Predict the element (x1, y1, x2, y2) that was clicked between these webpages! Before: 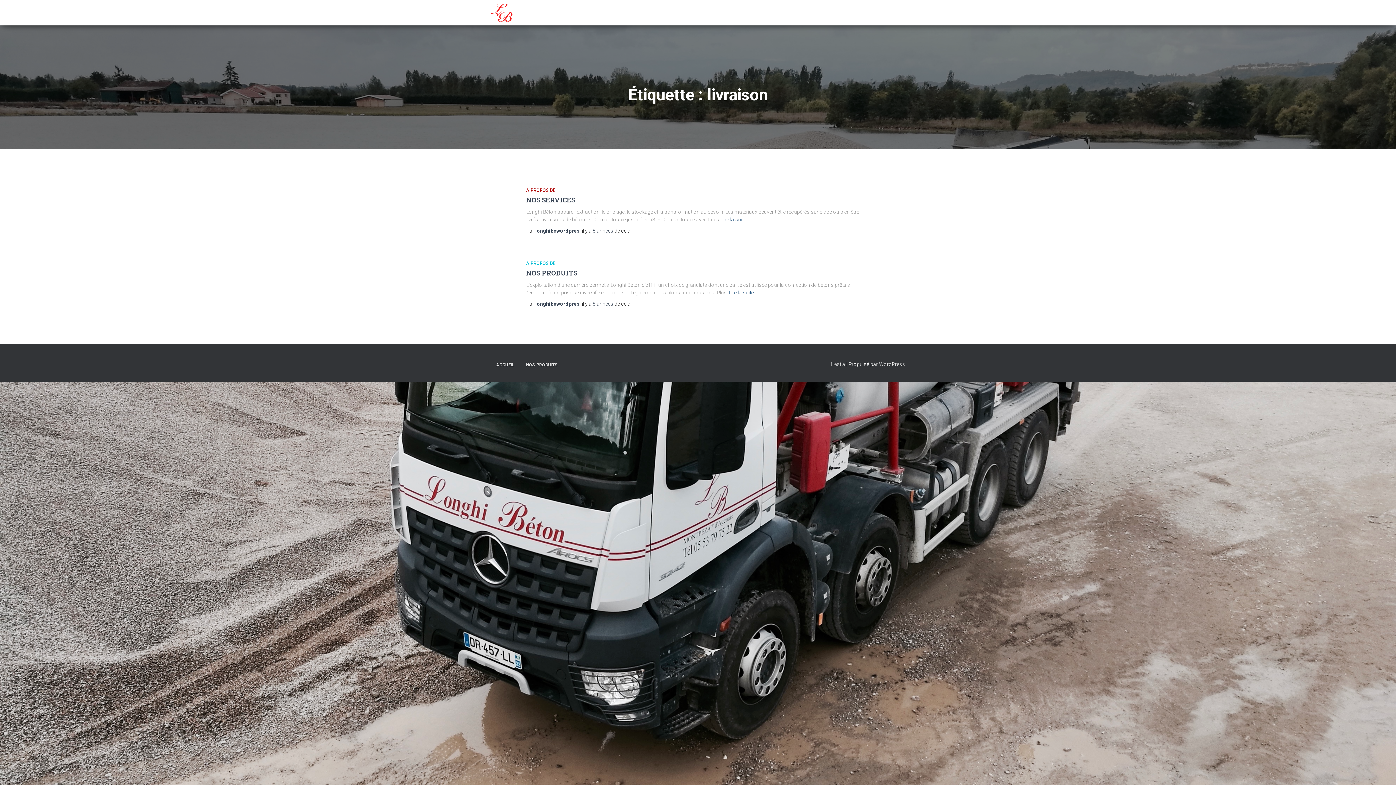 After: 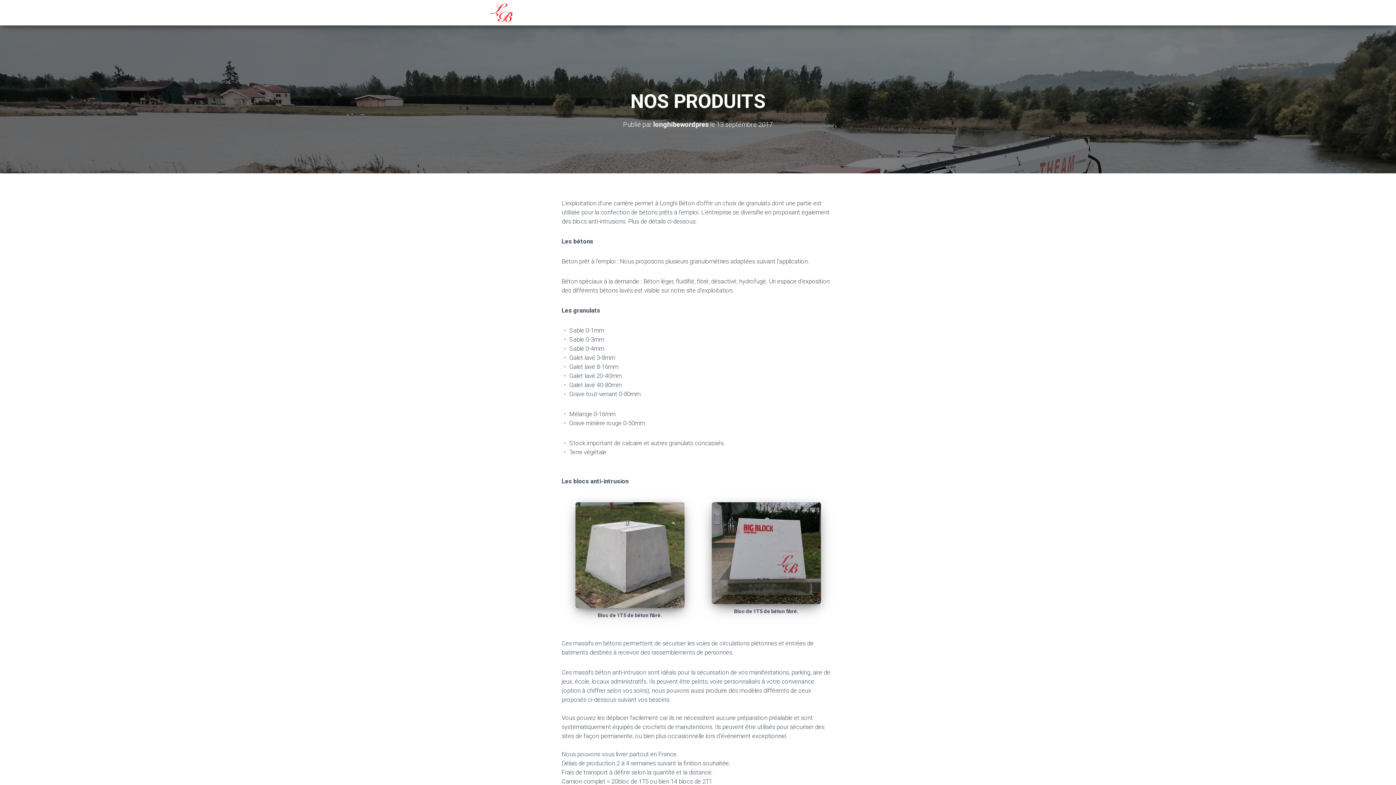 Action: label: NOS PRODUITS bbox: (526, 268, 577, 277)